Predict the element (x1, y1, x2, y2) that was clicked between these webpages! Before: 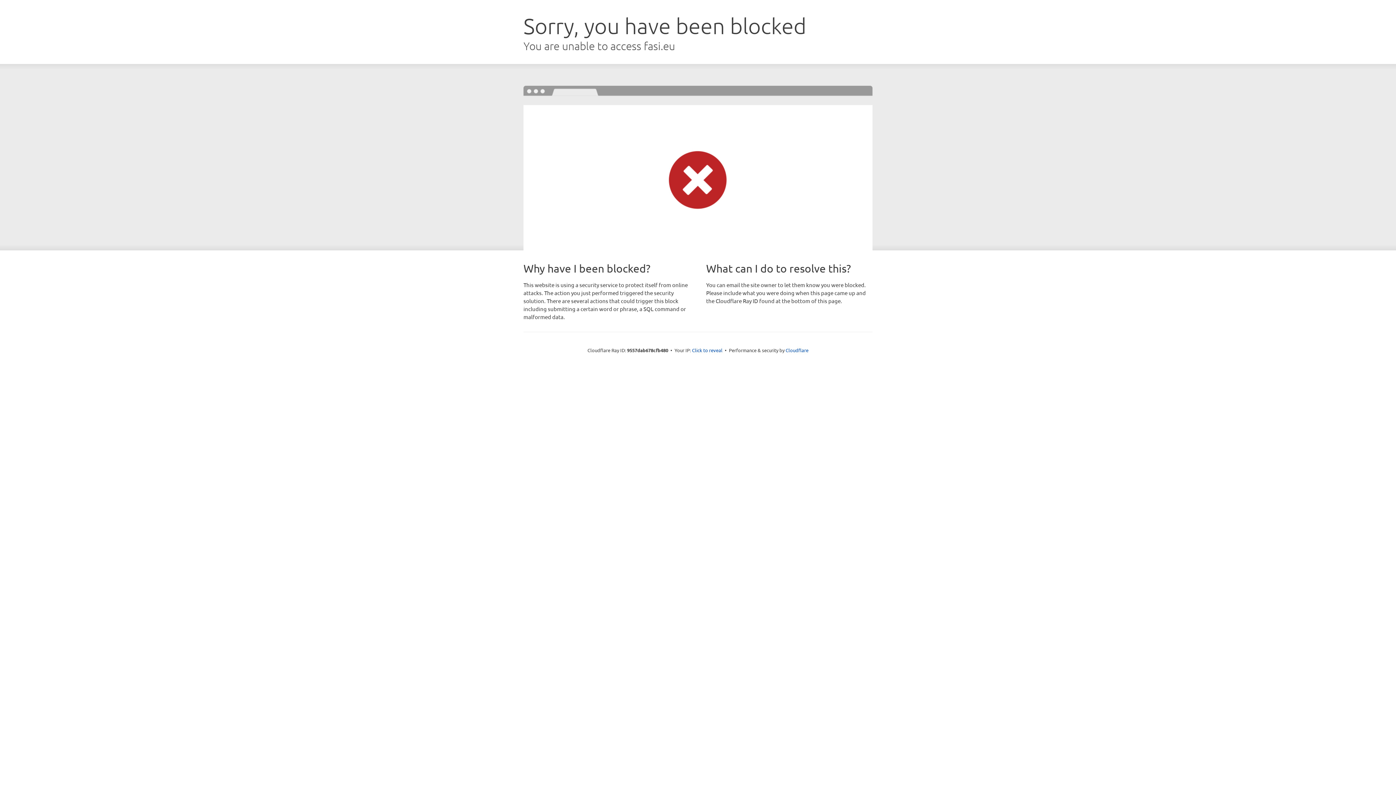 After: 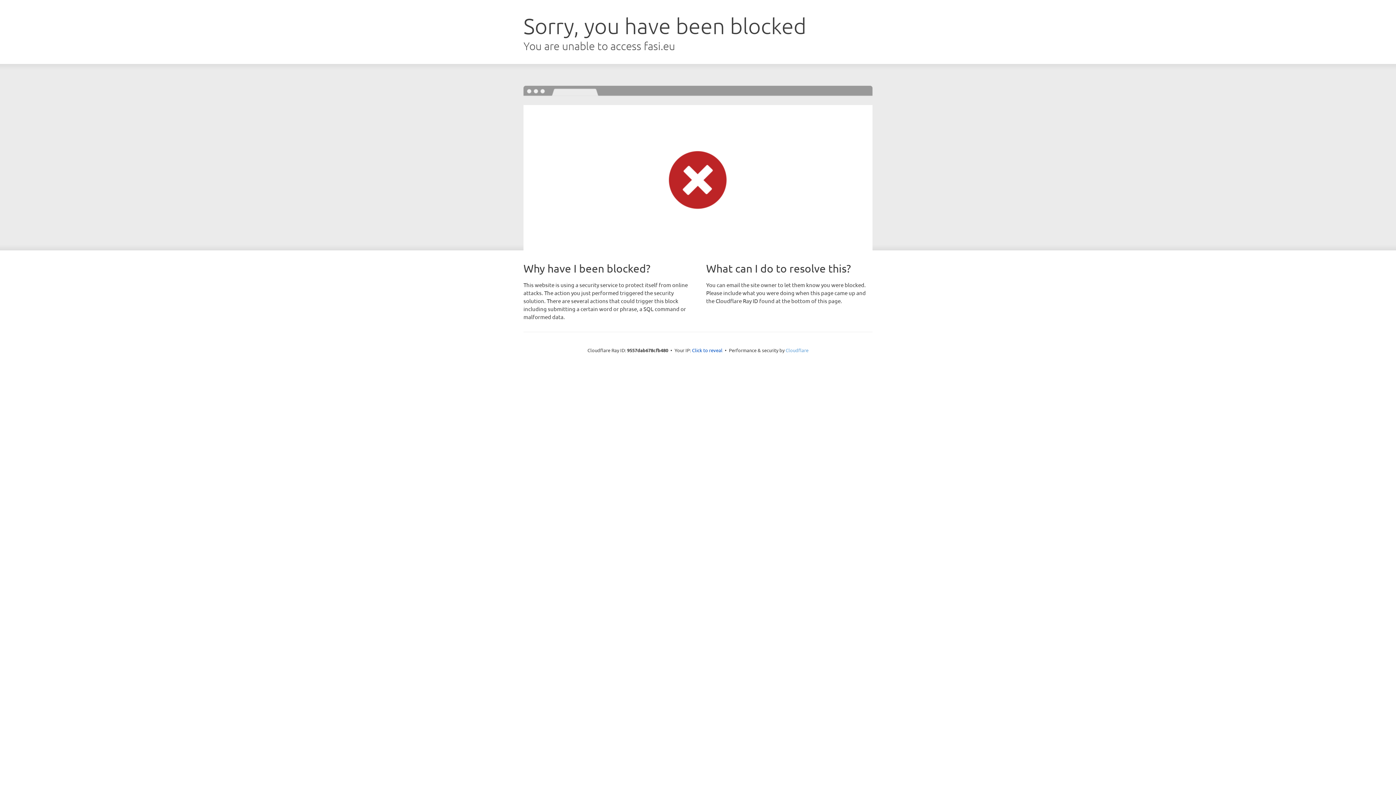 Action: label: Cloudflare bbox: (785, 347, 808, 353)